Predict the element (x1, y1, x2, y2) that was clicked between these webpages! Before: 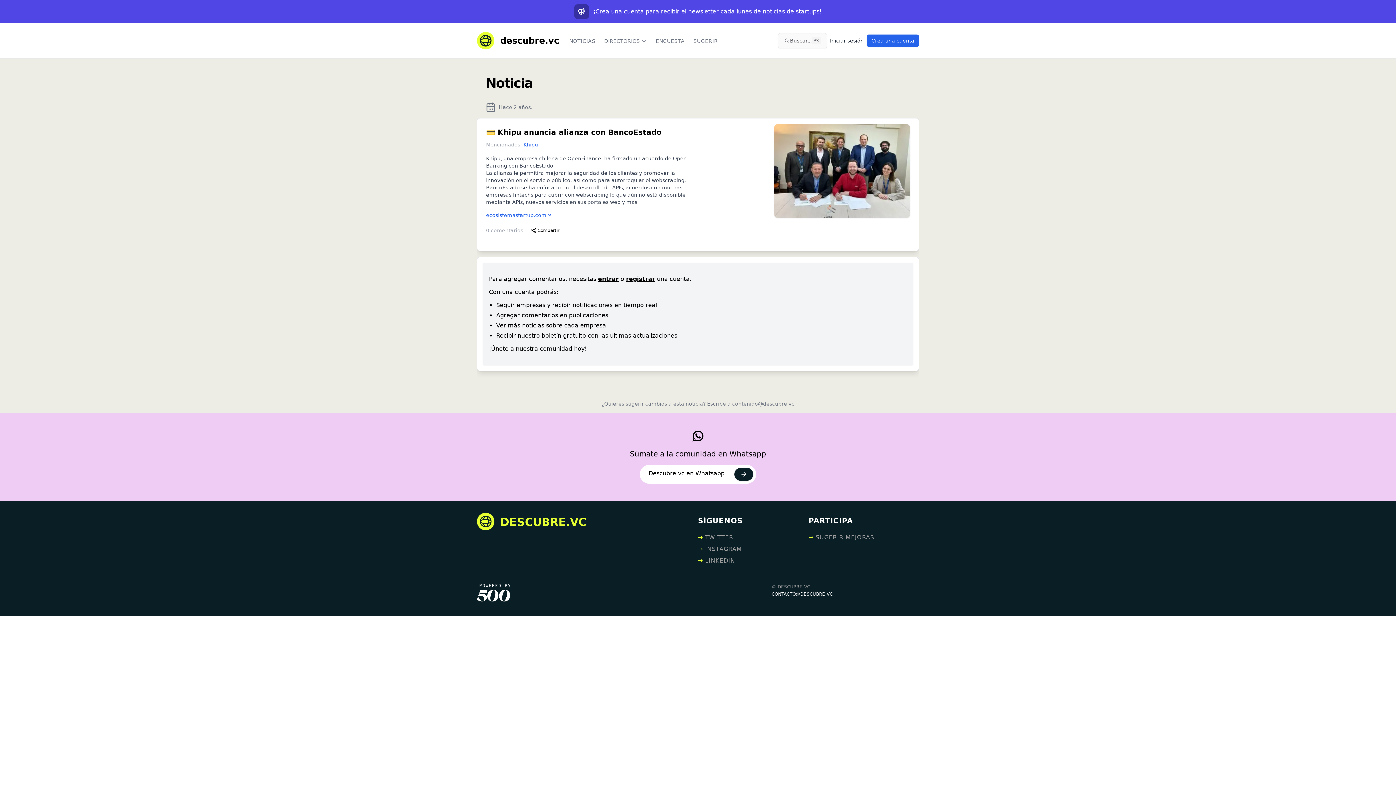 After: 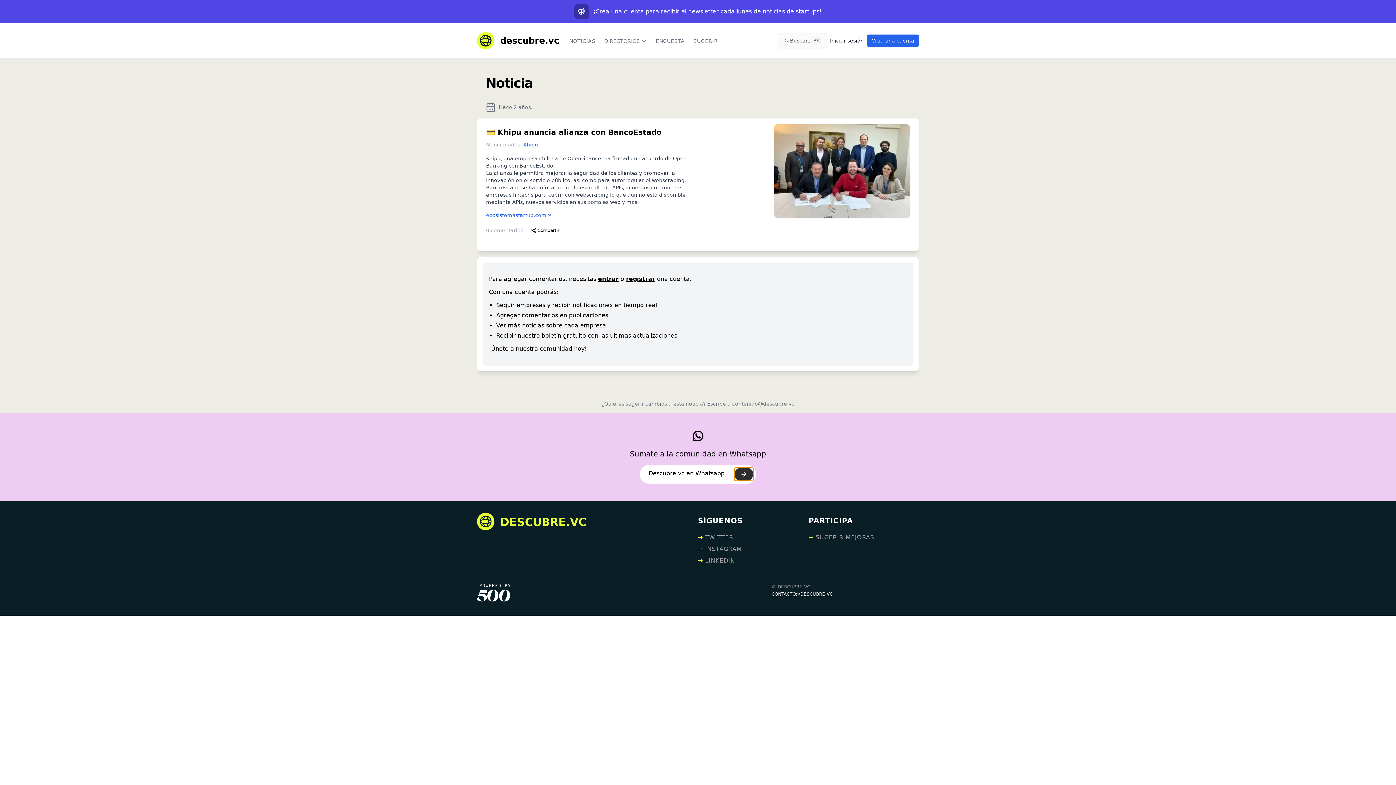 Action: bbox: (734, 468, 753, 481)